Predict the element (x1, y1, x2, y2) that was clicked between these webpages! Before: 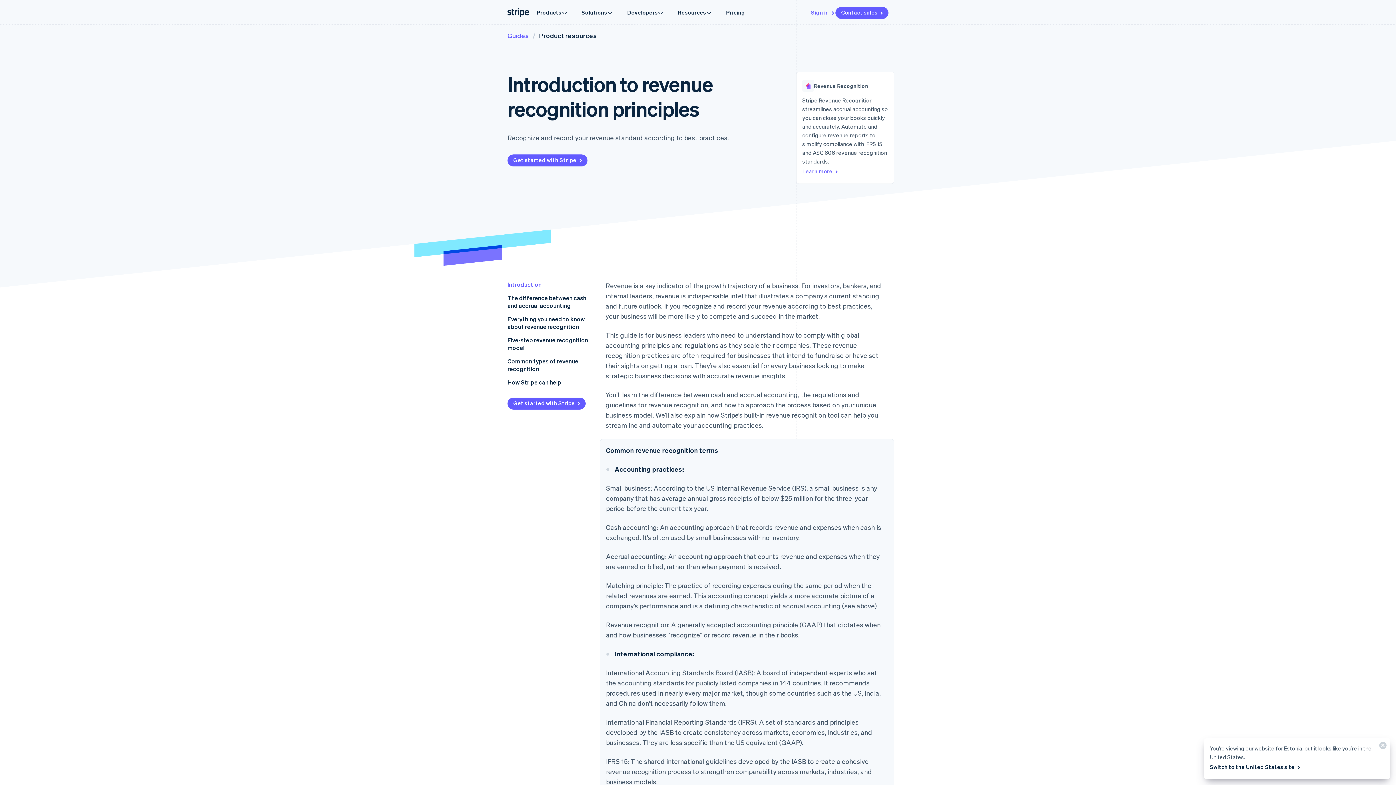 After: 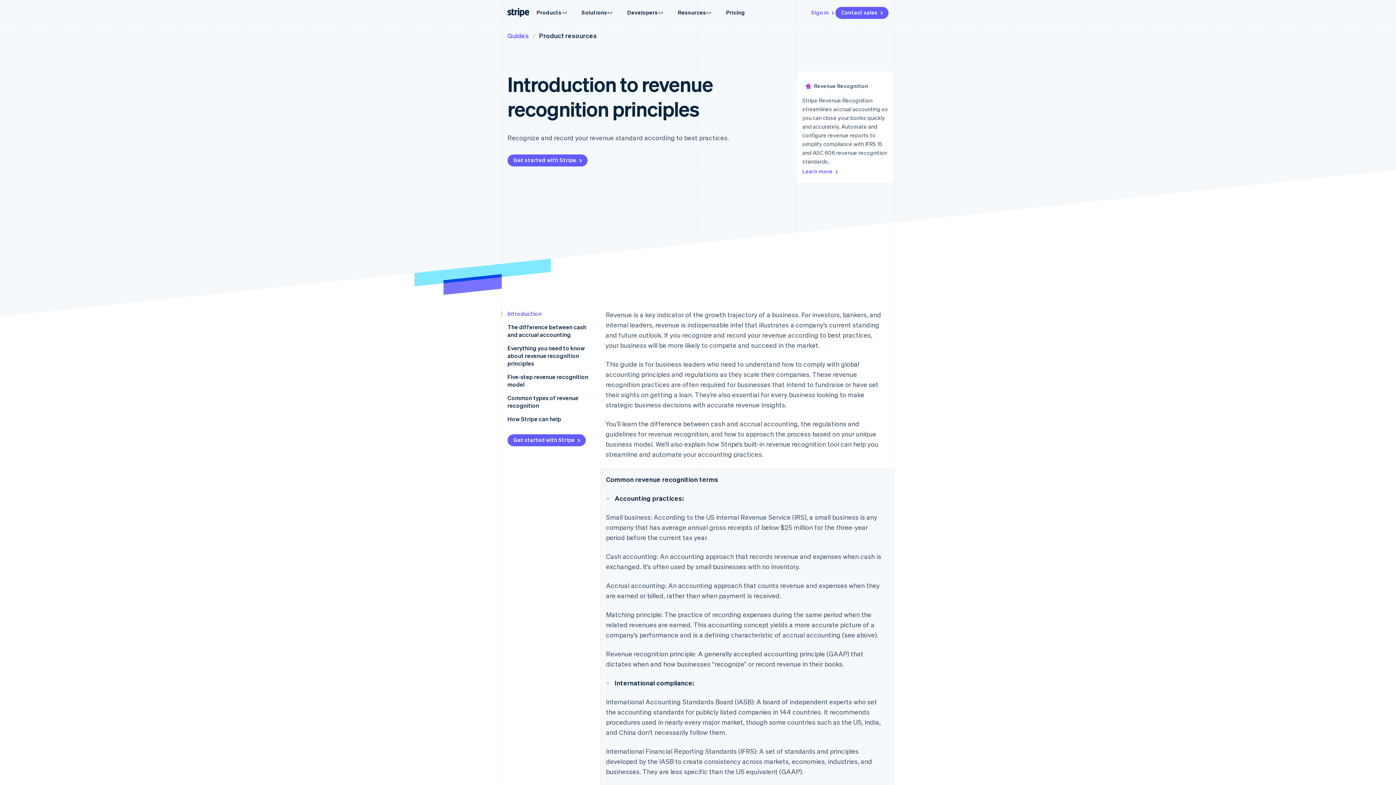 Action: label: Switch to the United States site  bbox: (1210, 761, 1301, 773)